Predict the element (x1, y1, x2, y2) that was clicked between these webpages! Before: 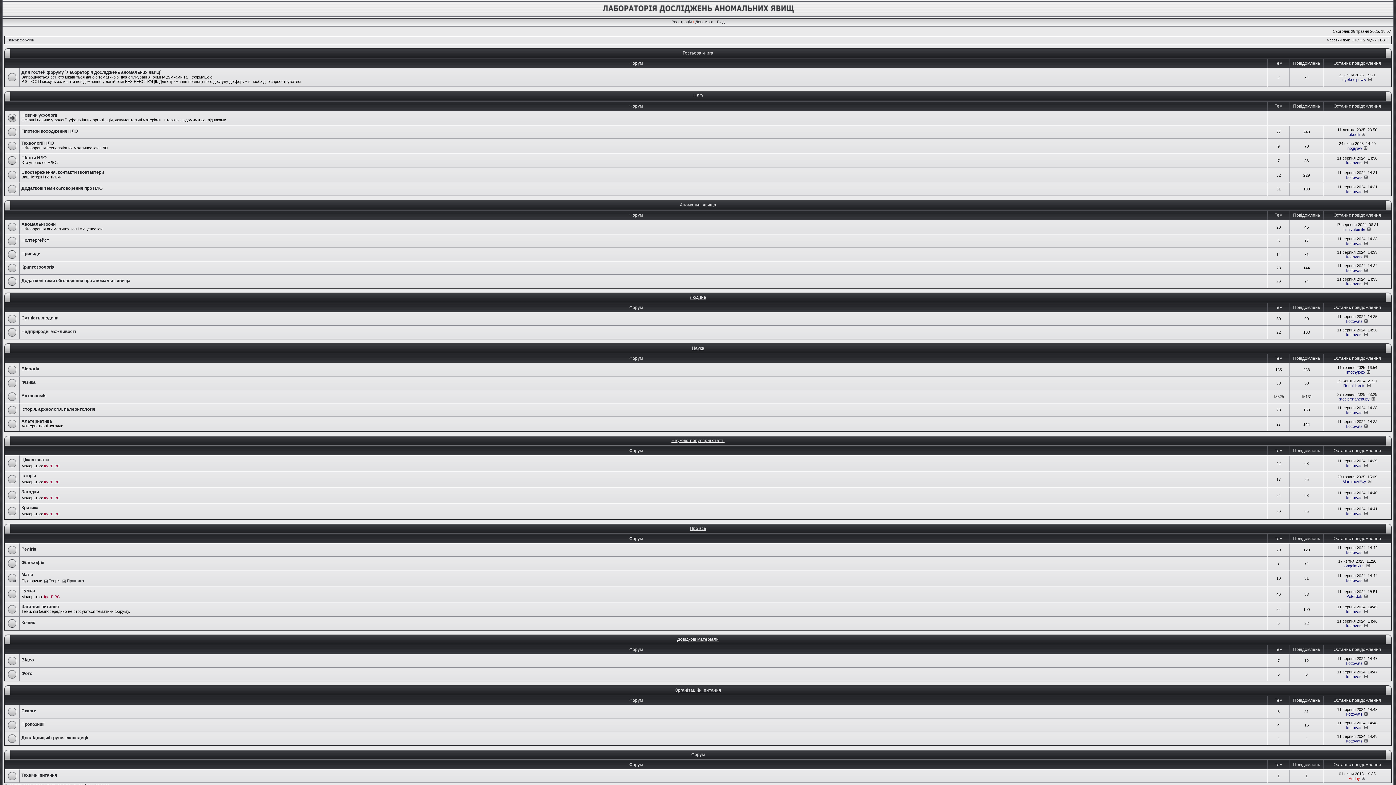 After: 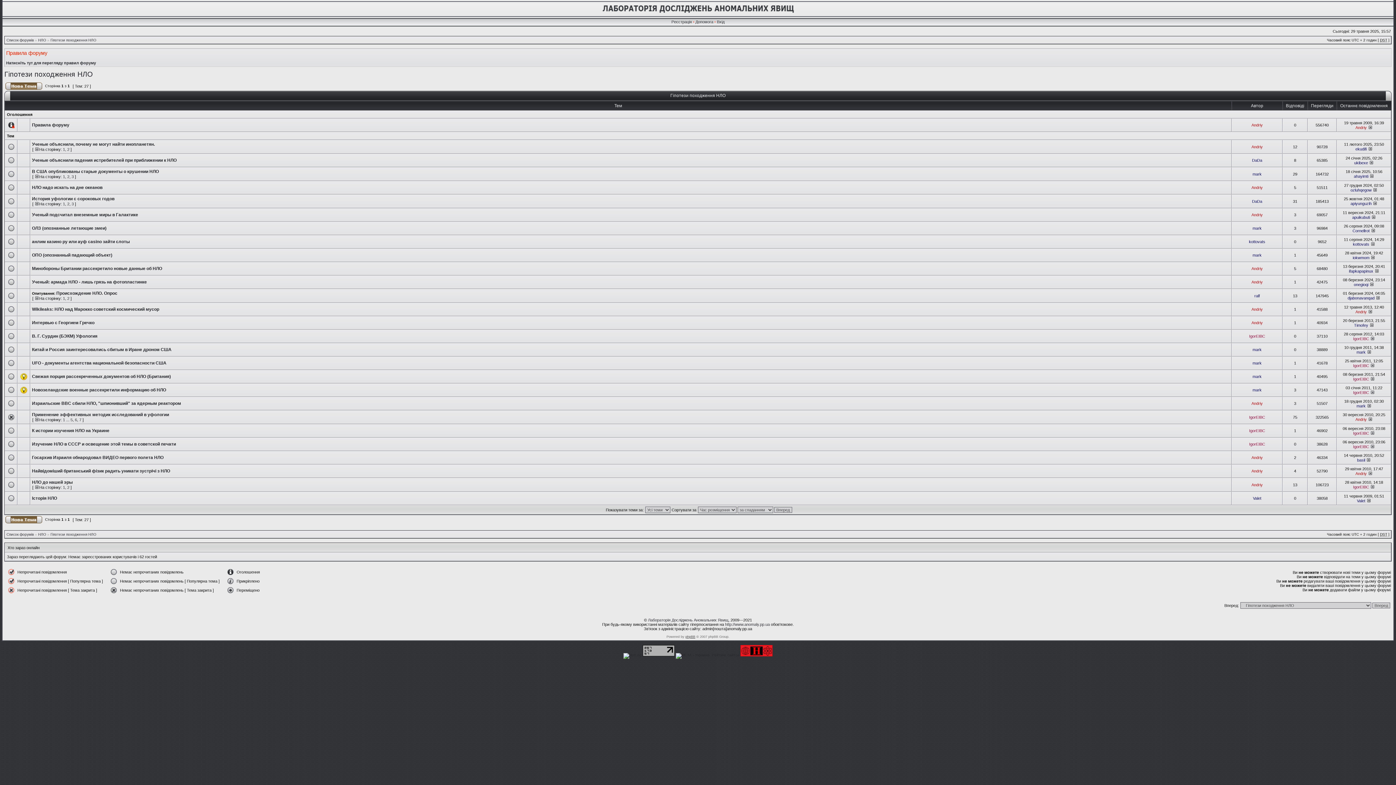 Action: bbox: (21, 128, 77, 133) label: Гіпотези походження НЛО